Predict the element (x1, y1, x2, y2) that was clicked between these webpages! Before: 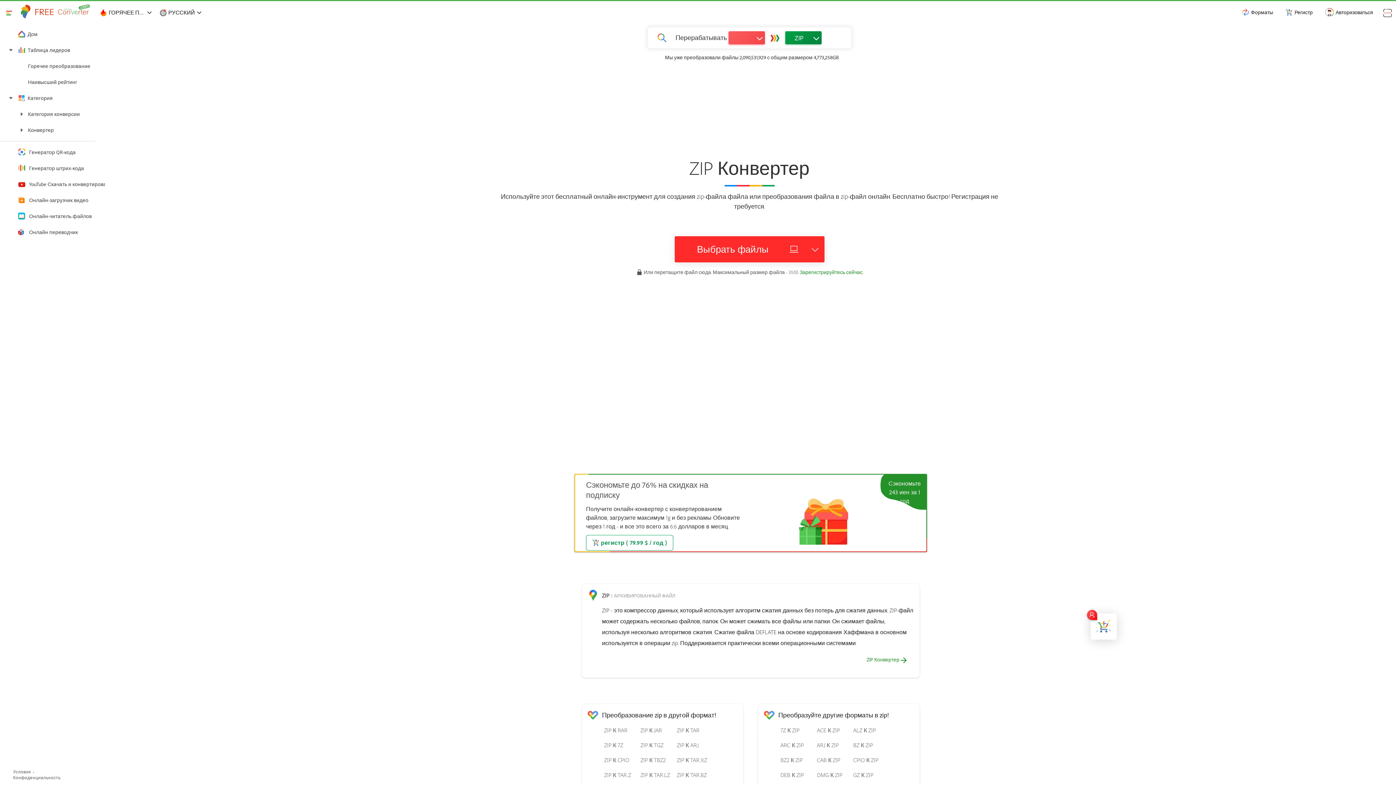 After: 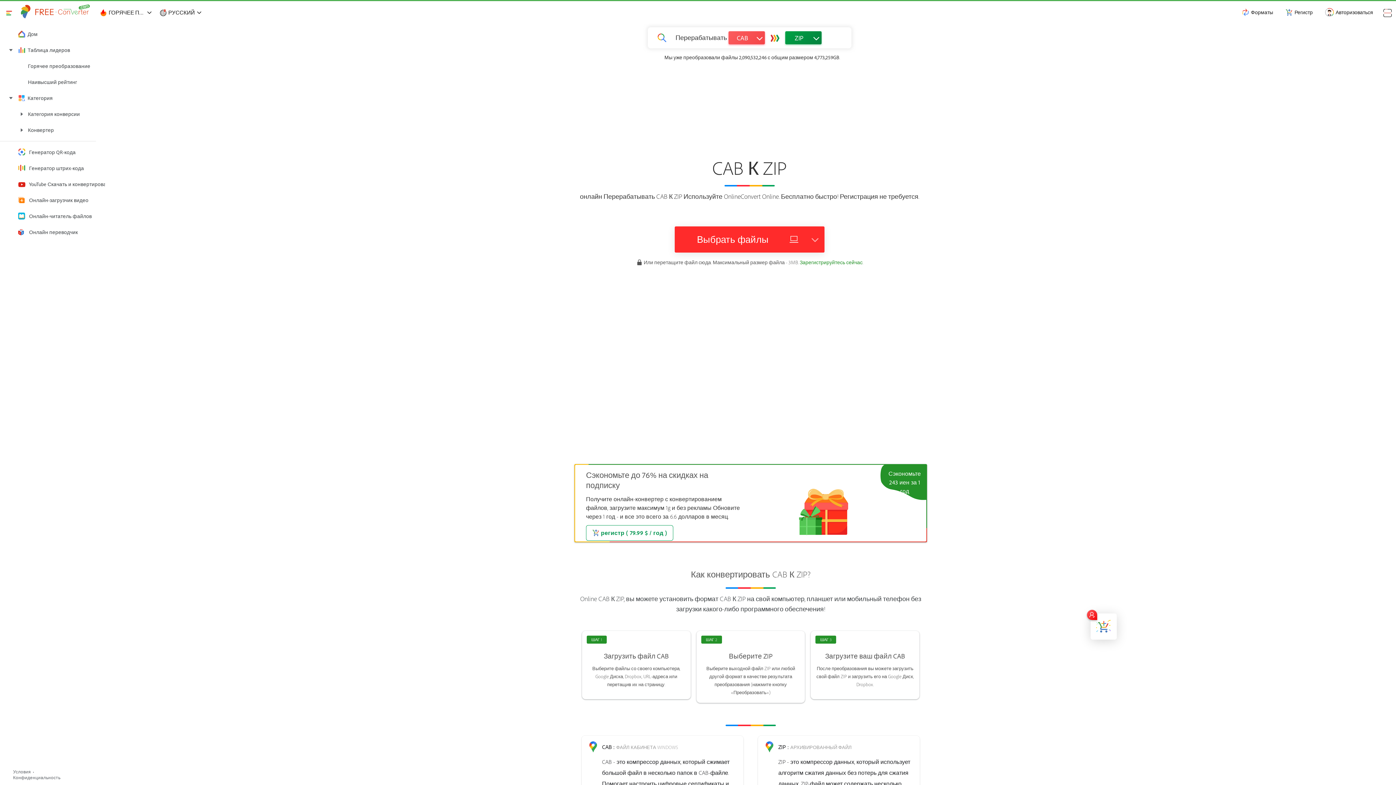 Action: bbox: (814, 754, 851, 766) label: CAB К ZIP